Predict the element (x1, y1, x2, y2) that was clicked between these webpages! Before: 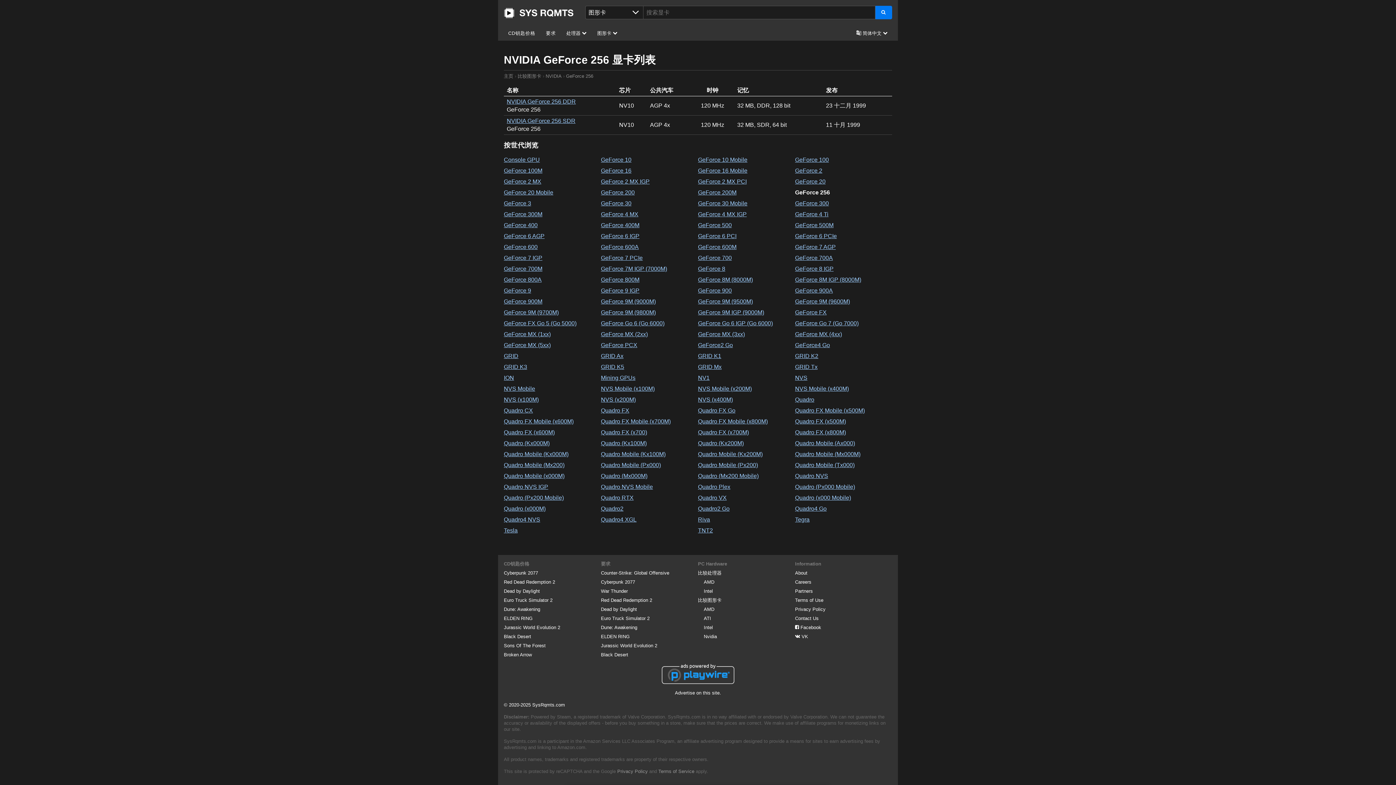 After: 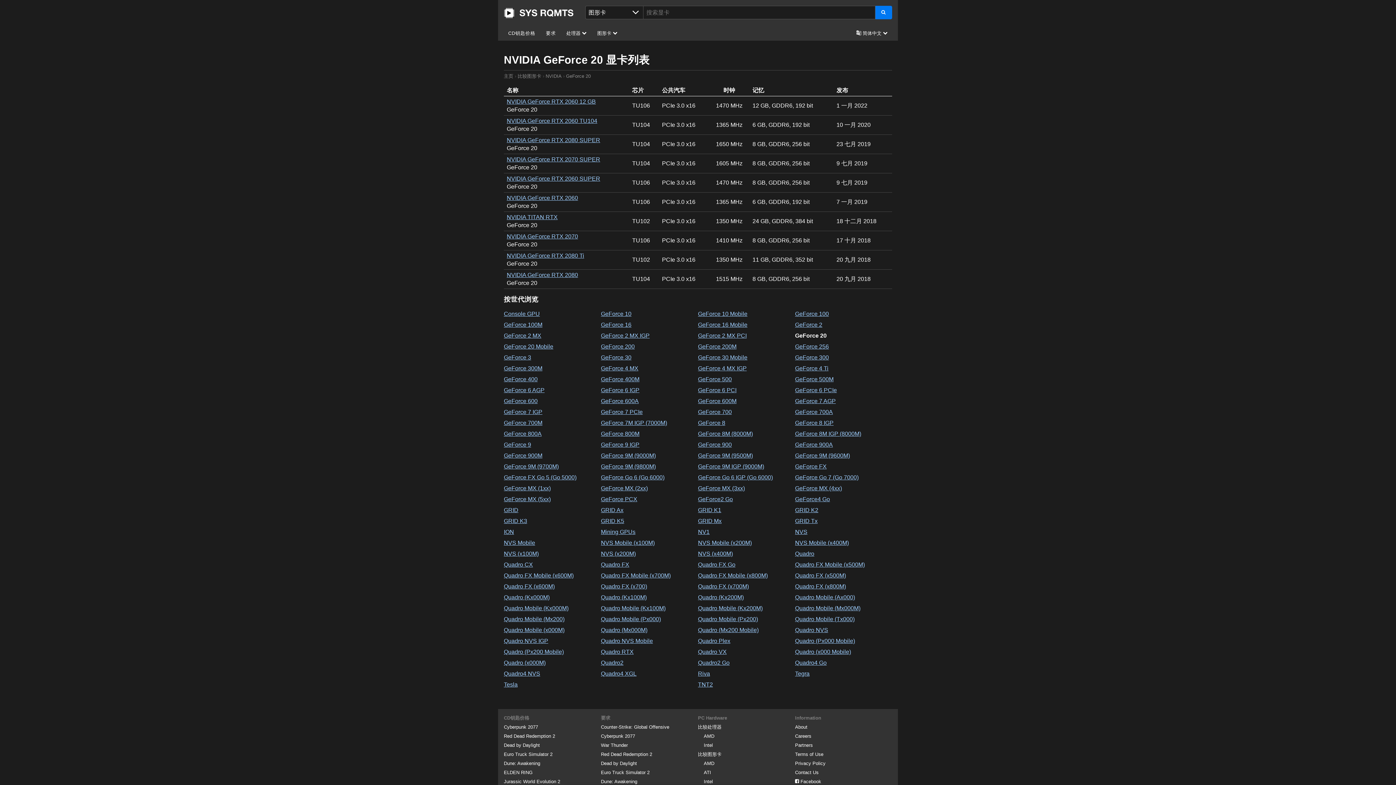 Action: label: GeForce 20 bbox: (795, 178, 825, 184)